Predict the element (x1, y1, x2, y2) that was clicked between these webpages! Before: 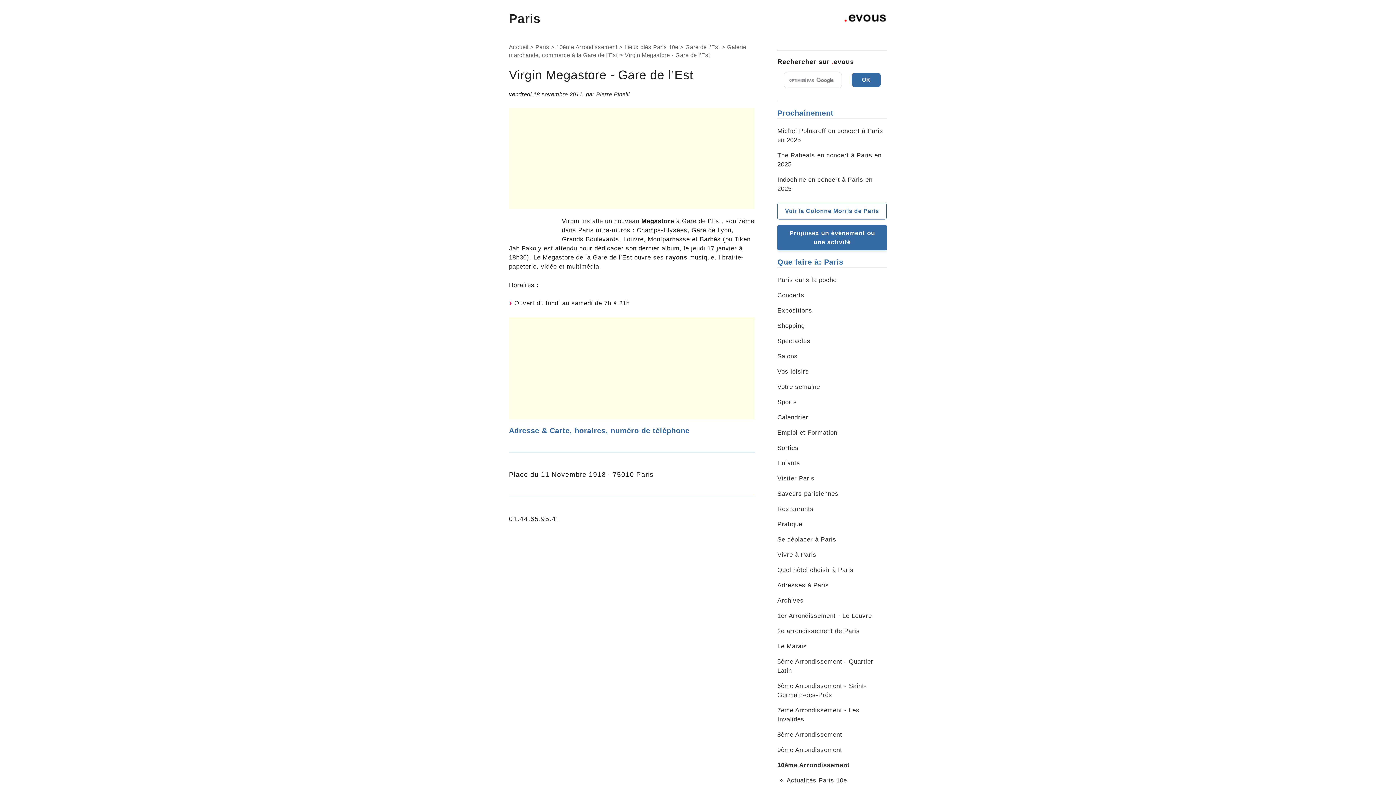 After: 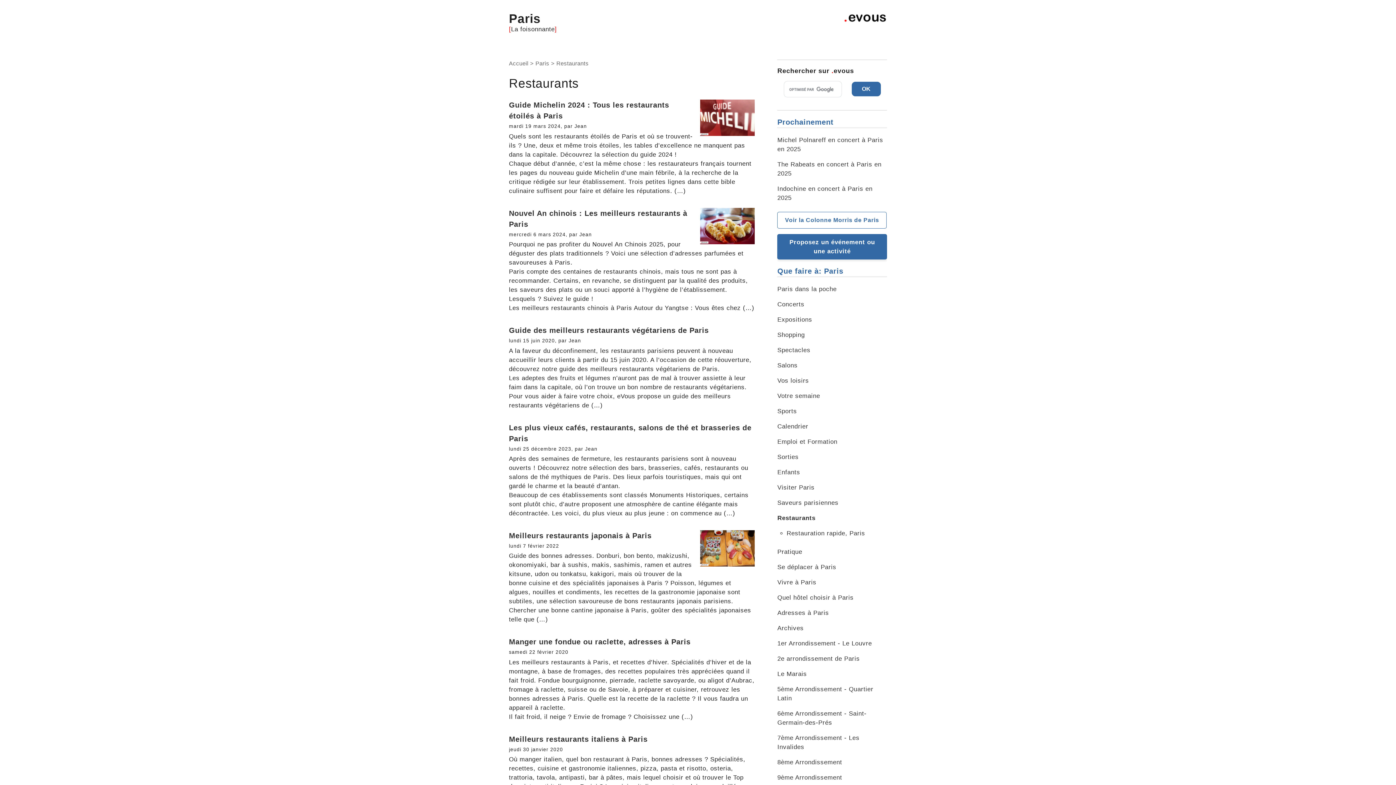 Action: label: Restaurants bbox: (777, 505, 813, 512)